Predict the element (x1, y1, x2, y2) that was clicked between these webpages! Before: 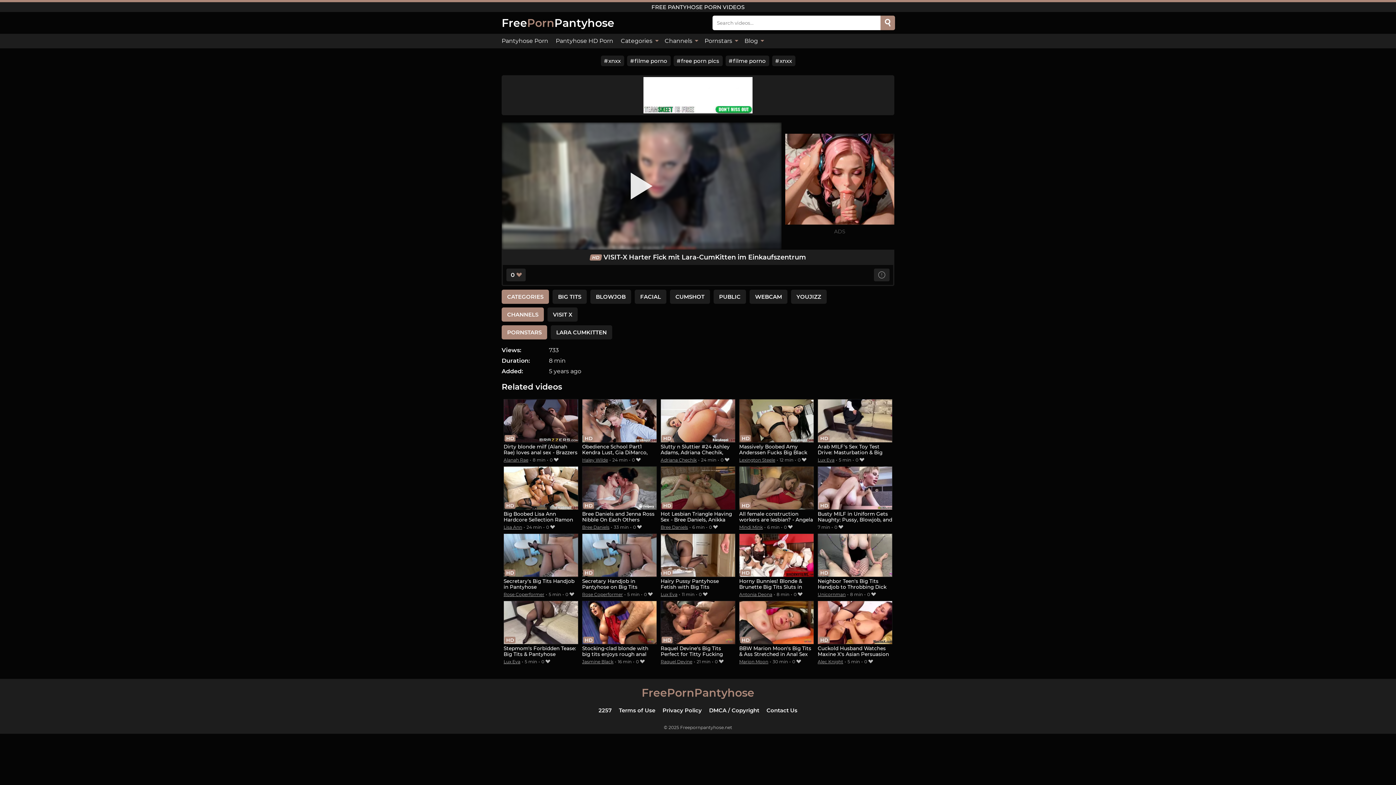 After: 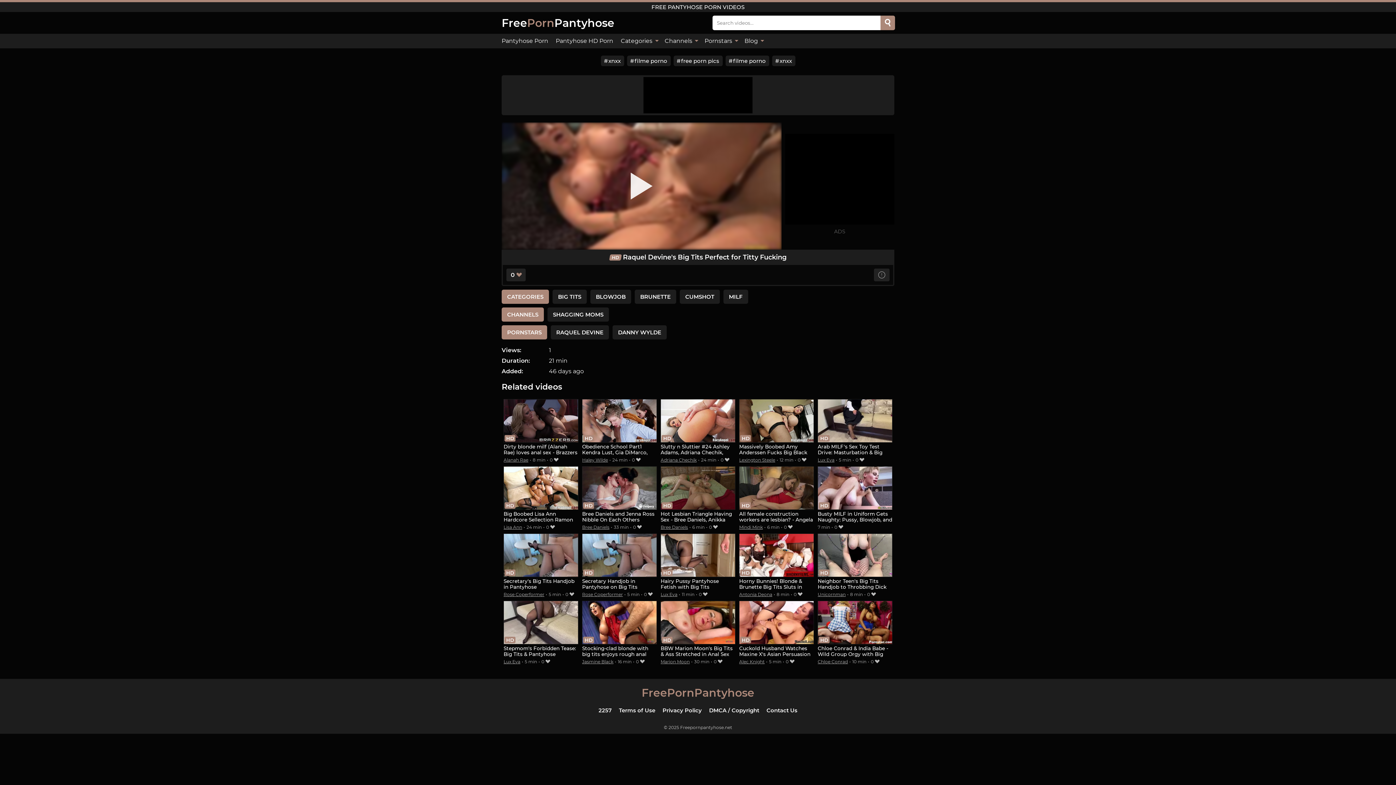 Action: bbox: (660, 601, 735, 658) label: Raquel Devine's Big Tits Perfect for Titty Fucking